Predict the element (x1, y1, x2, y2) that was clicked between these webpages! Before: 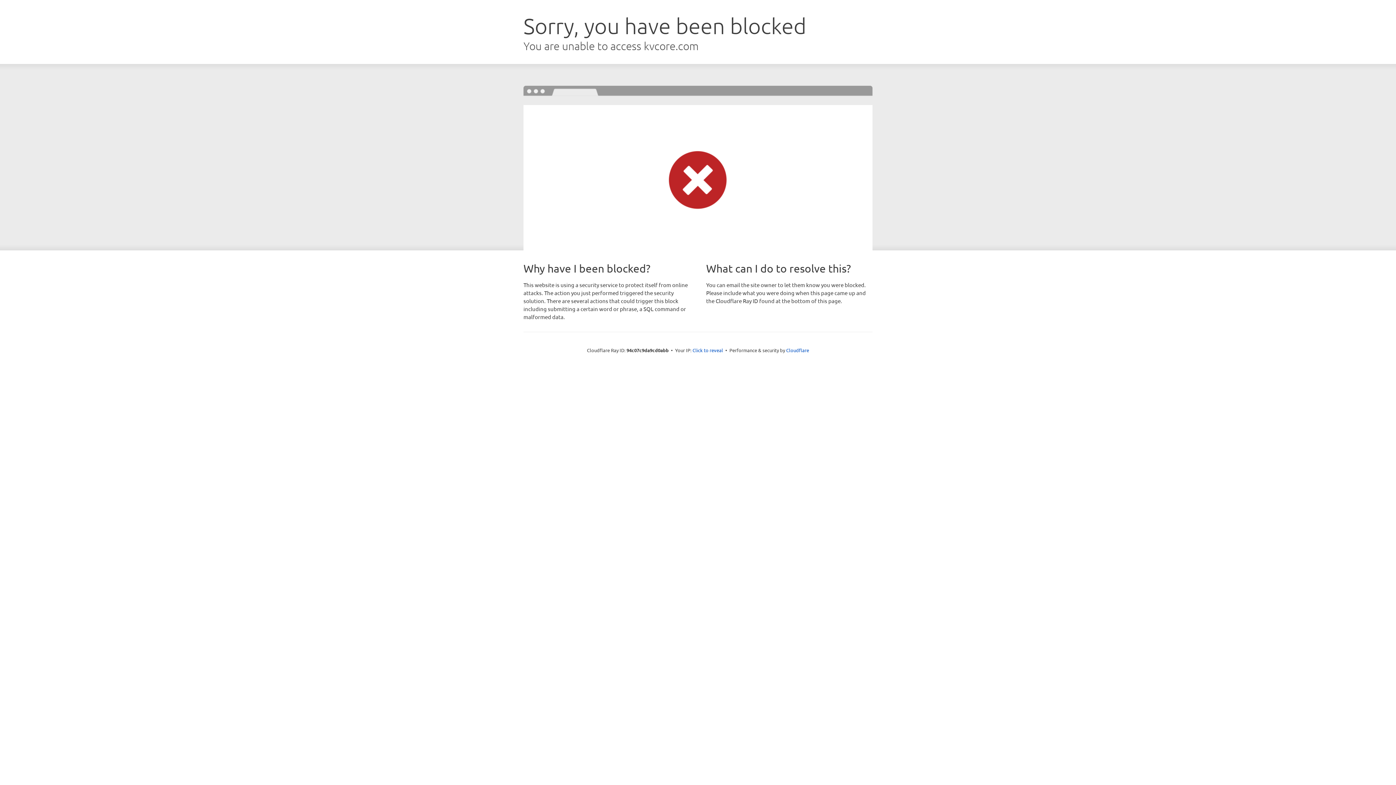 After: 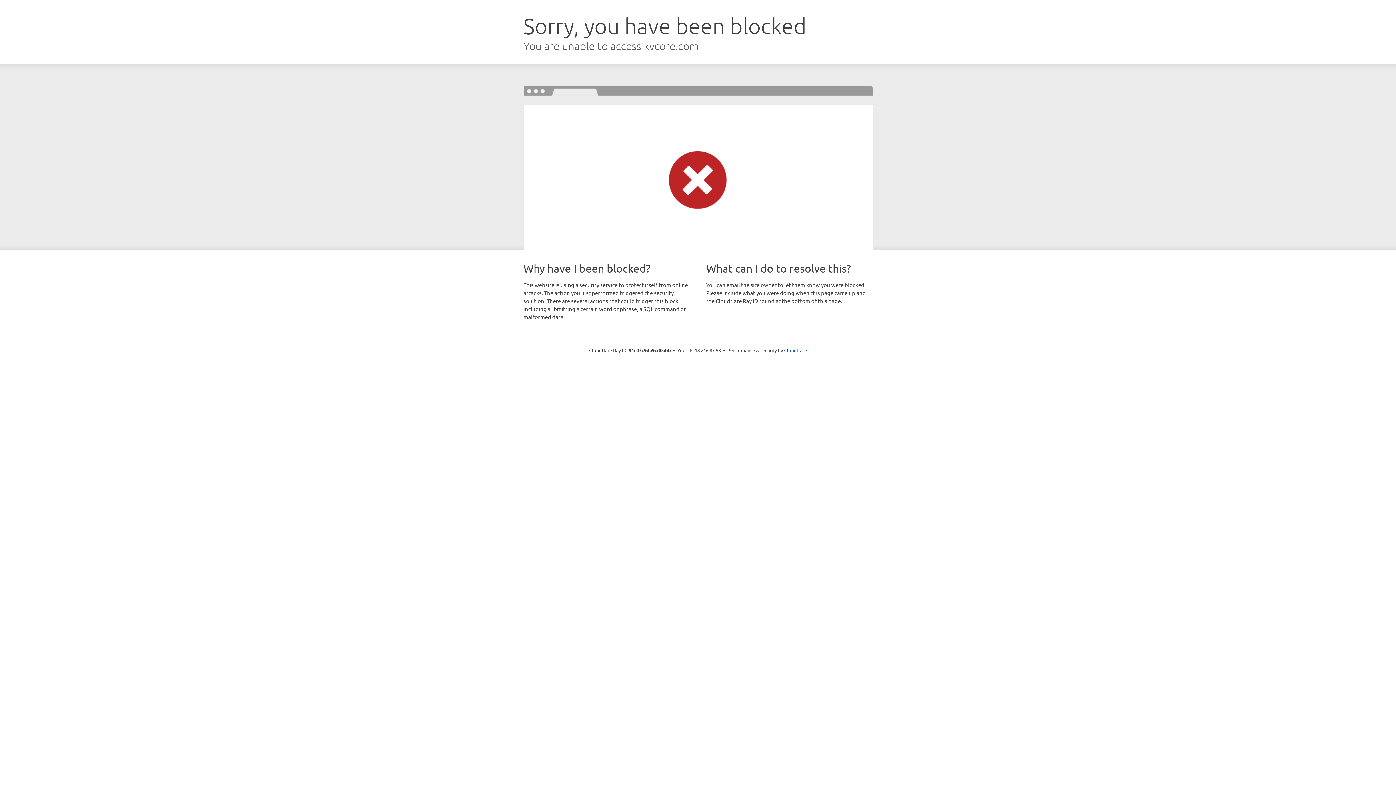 Action: label: Click to reveal bbox: (692, 346, 723, 353)